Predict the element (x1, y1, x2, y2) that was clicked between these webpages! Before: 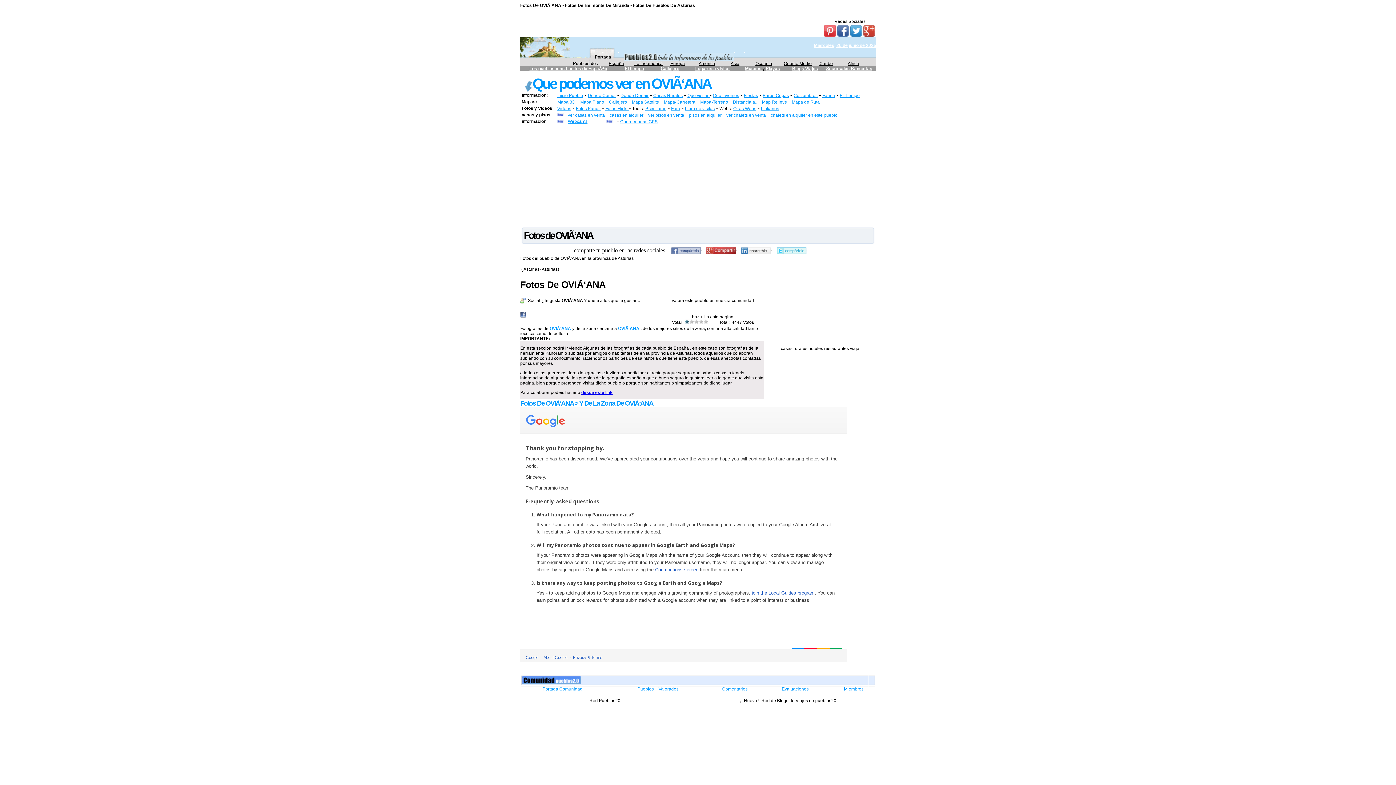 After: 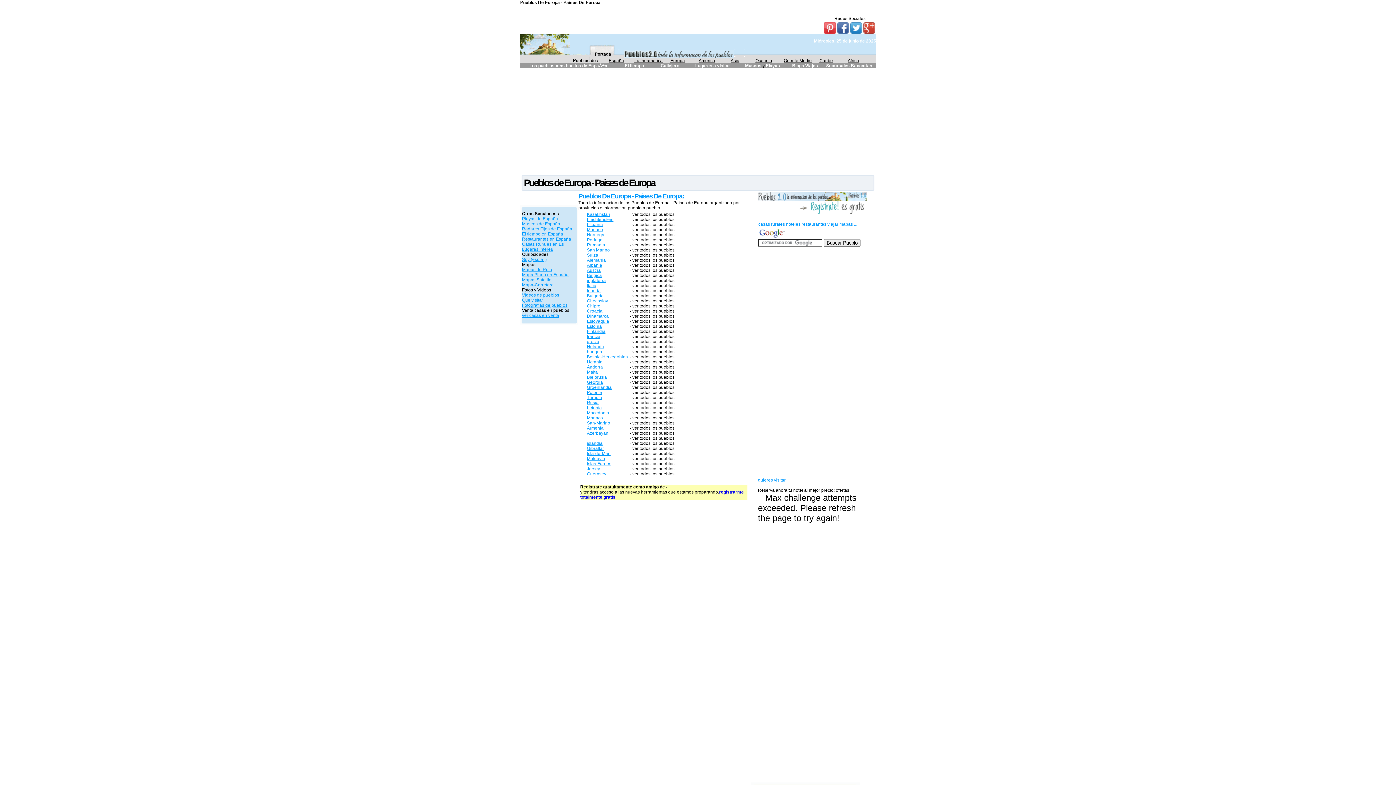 Action: bbox: (670, 61, 685, 66) label: Europa